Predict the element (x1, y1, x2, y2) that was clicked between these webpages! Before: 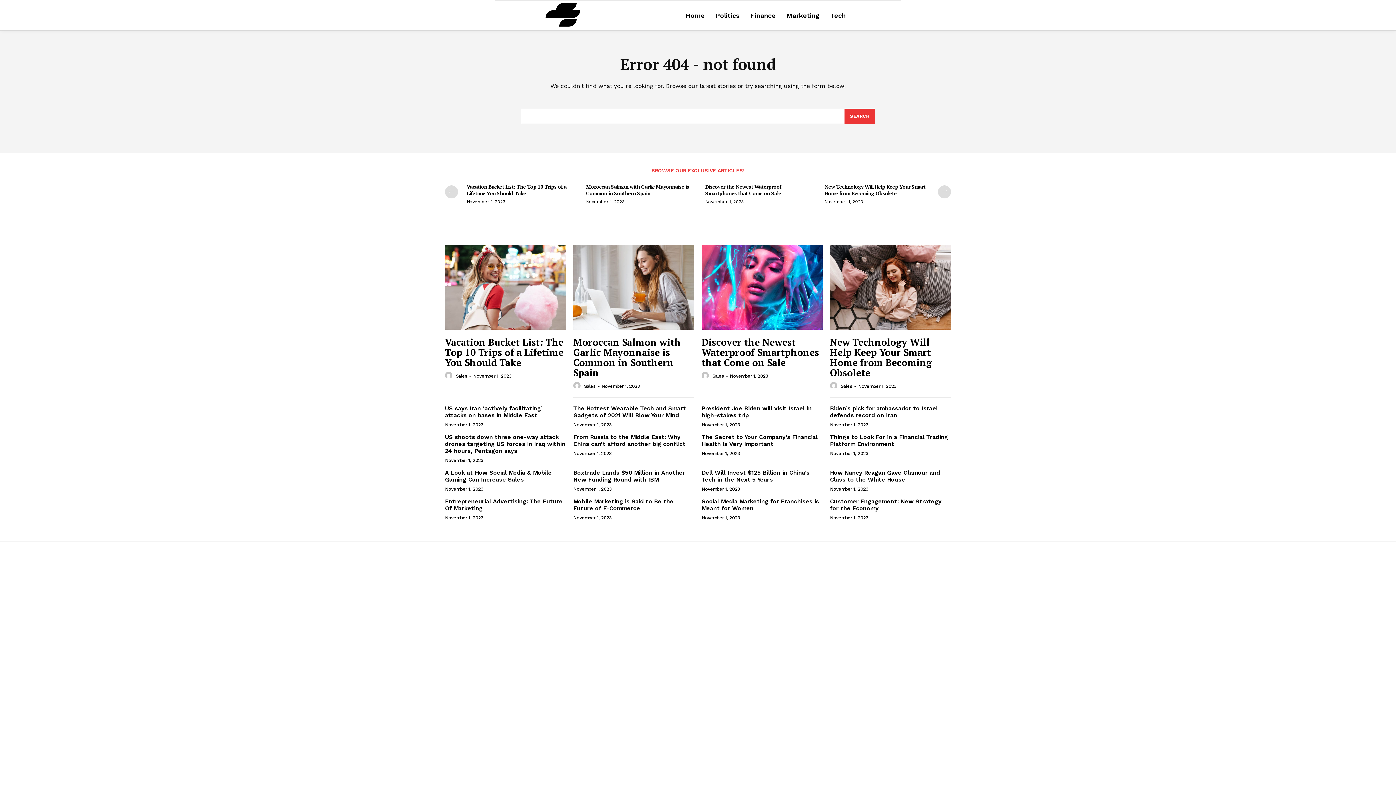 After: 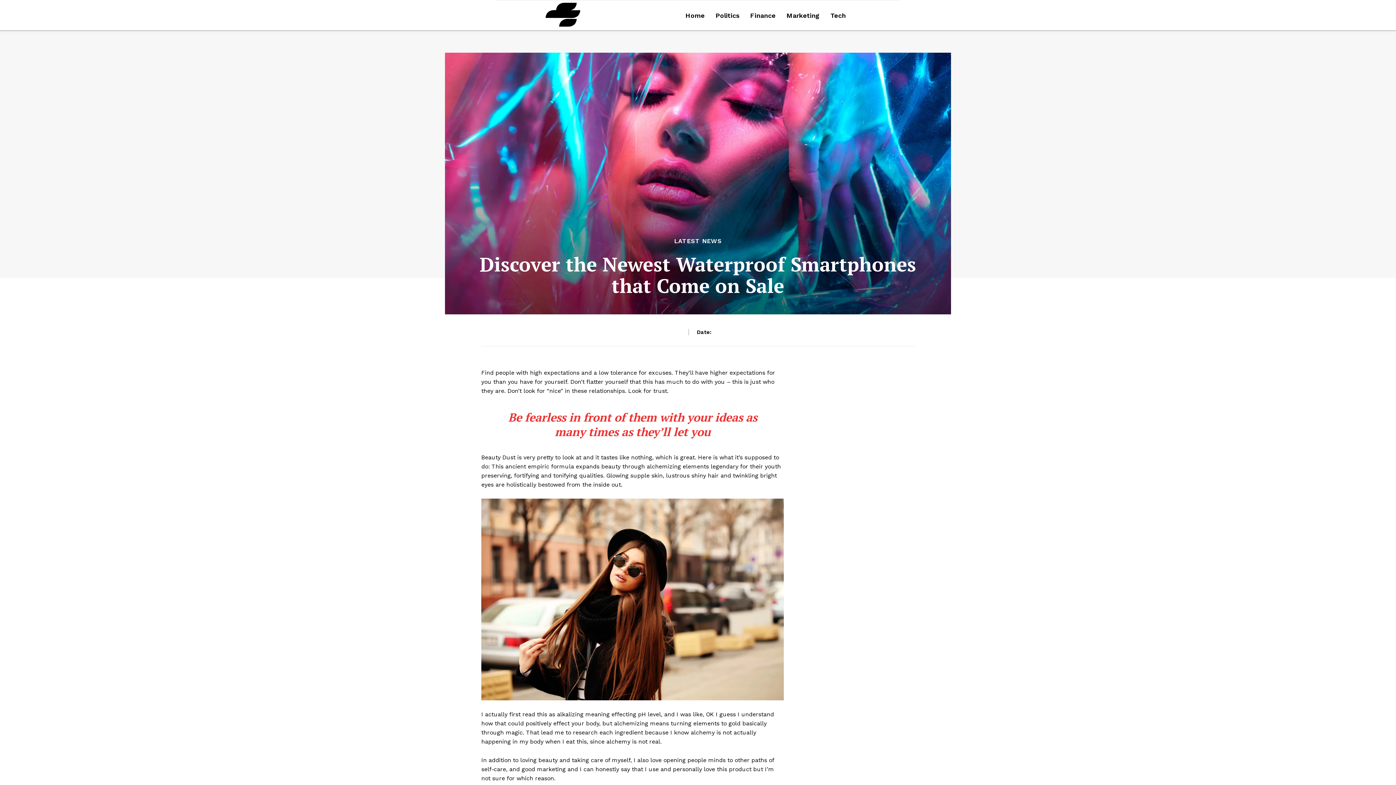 Action: bbox: (705, 183, 781, 196) label: Discover the Newest Waterproof Smartphones that Come on Sale